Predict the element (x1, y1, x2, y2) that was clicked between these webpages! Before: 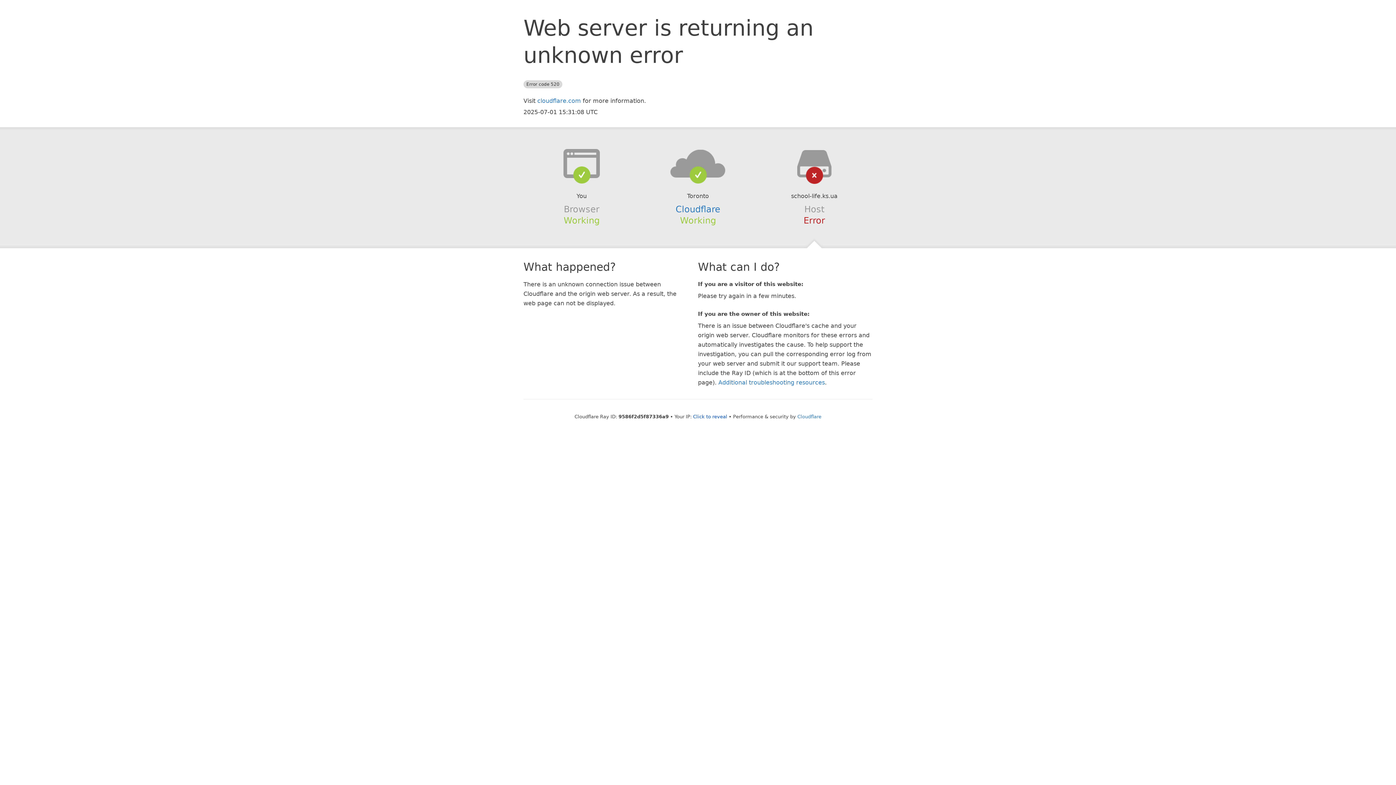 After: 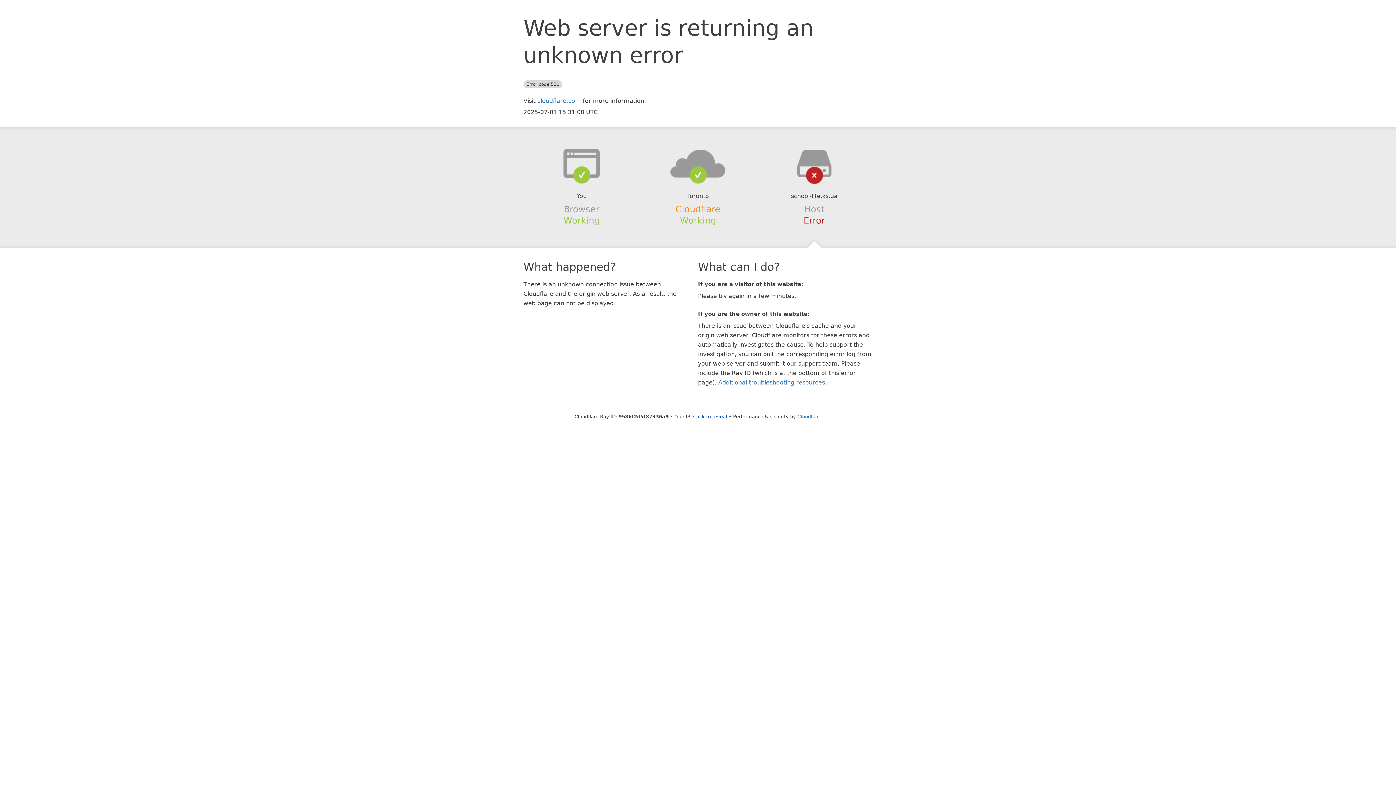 Action: label: Cloudflare bbox: (675, 204, 720, 214)